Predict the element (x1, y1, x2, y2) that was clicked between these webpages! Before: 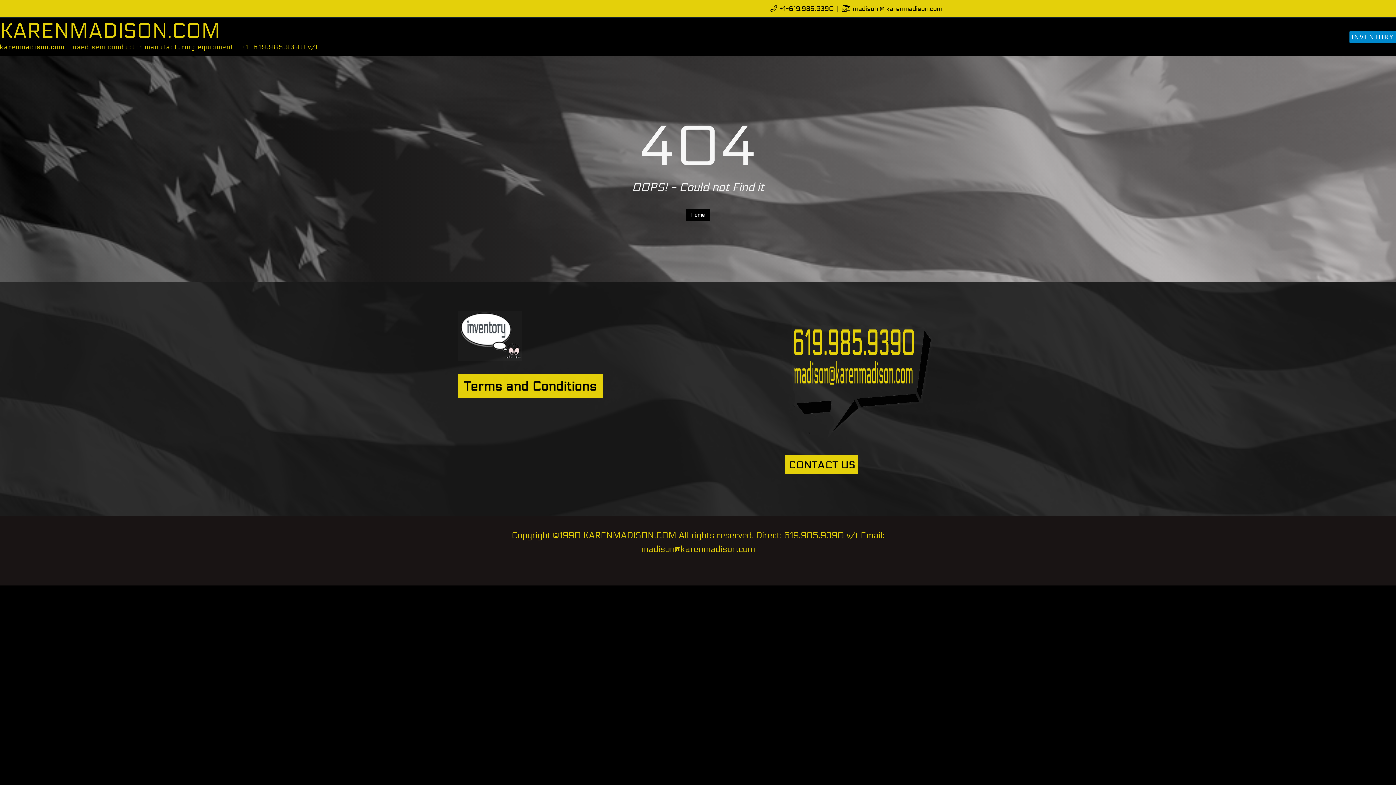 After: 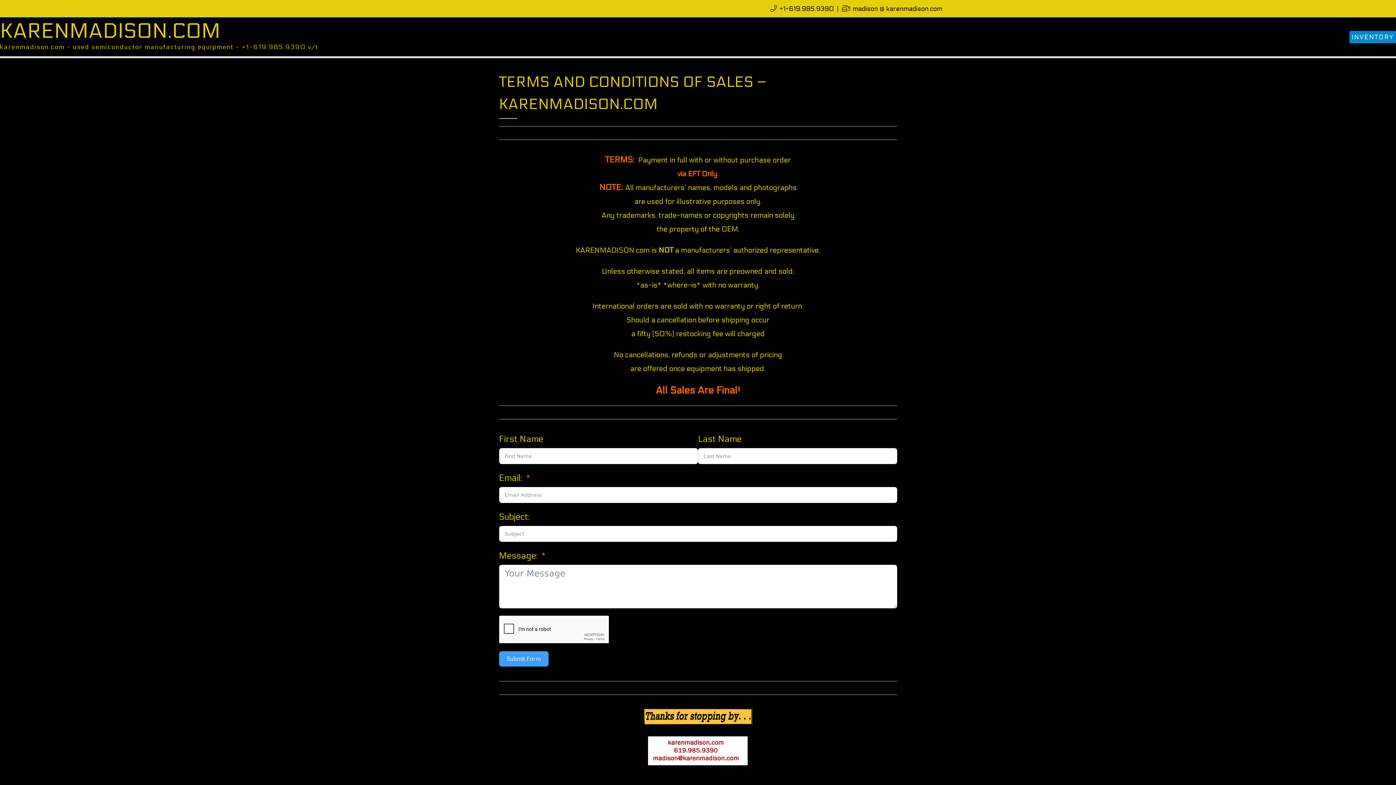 Action: bbox: (458, 374, 774, 398)